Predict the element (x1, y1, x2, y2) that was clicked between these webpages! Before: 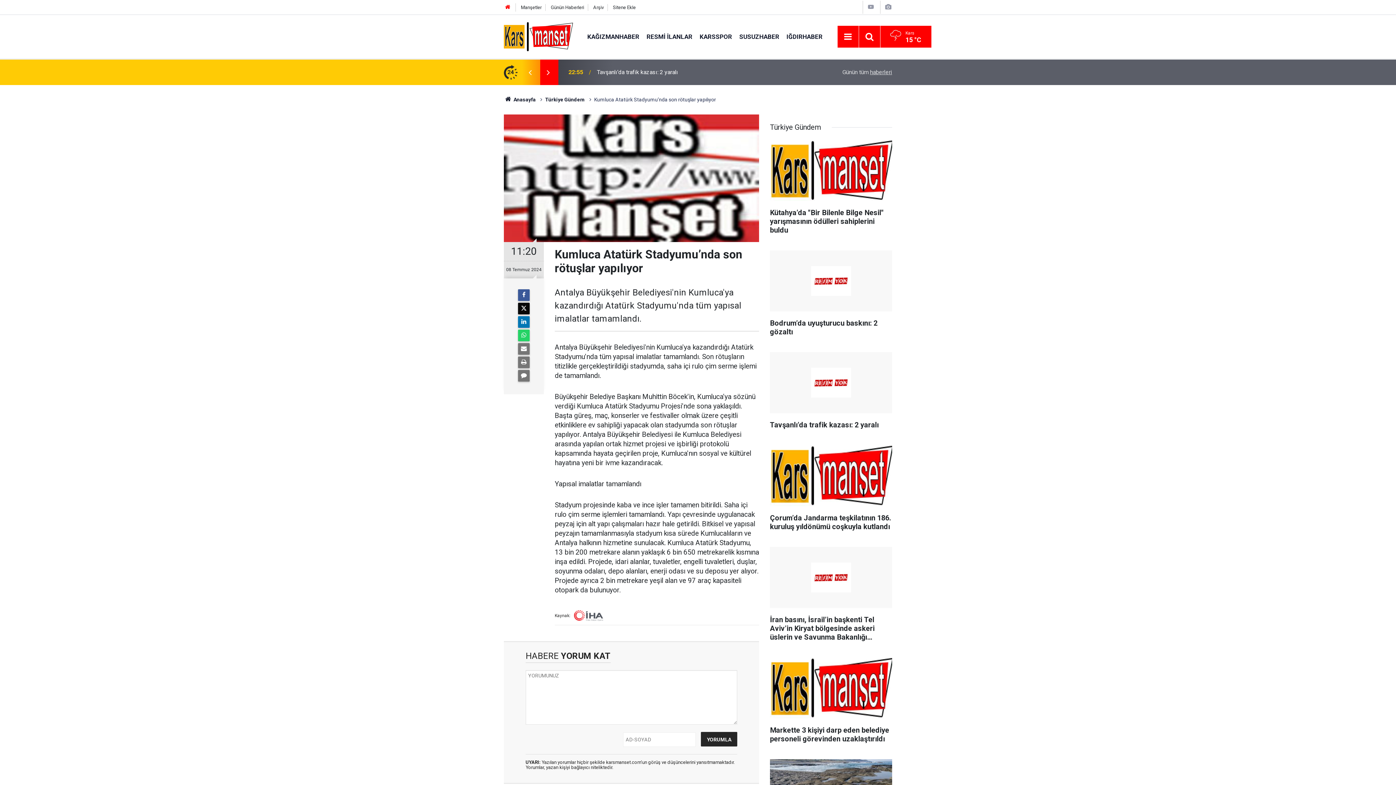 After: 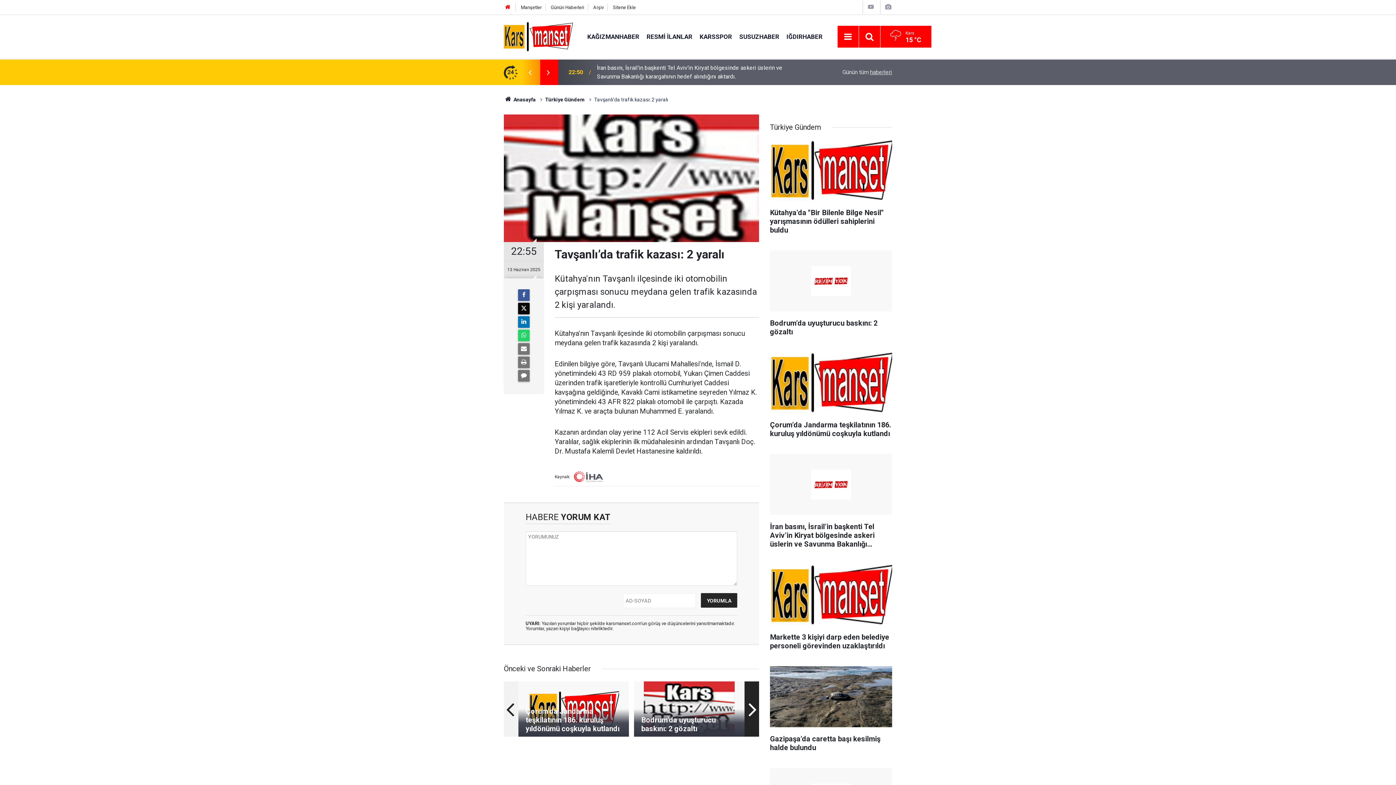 Action: label: Tavşanlı’da trafik kazası: 2 yaralı bbox: (770, 352, 892, 436)